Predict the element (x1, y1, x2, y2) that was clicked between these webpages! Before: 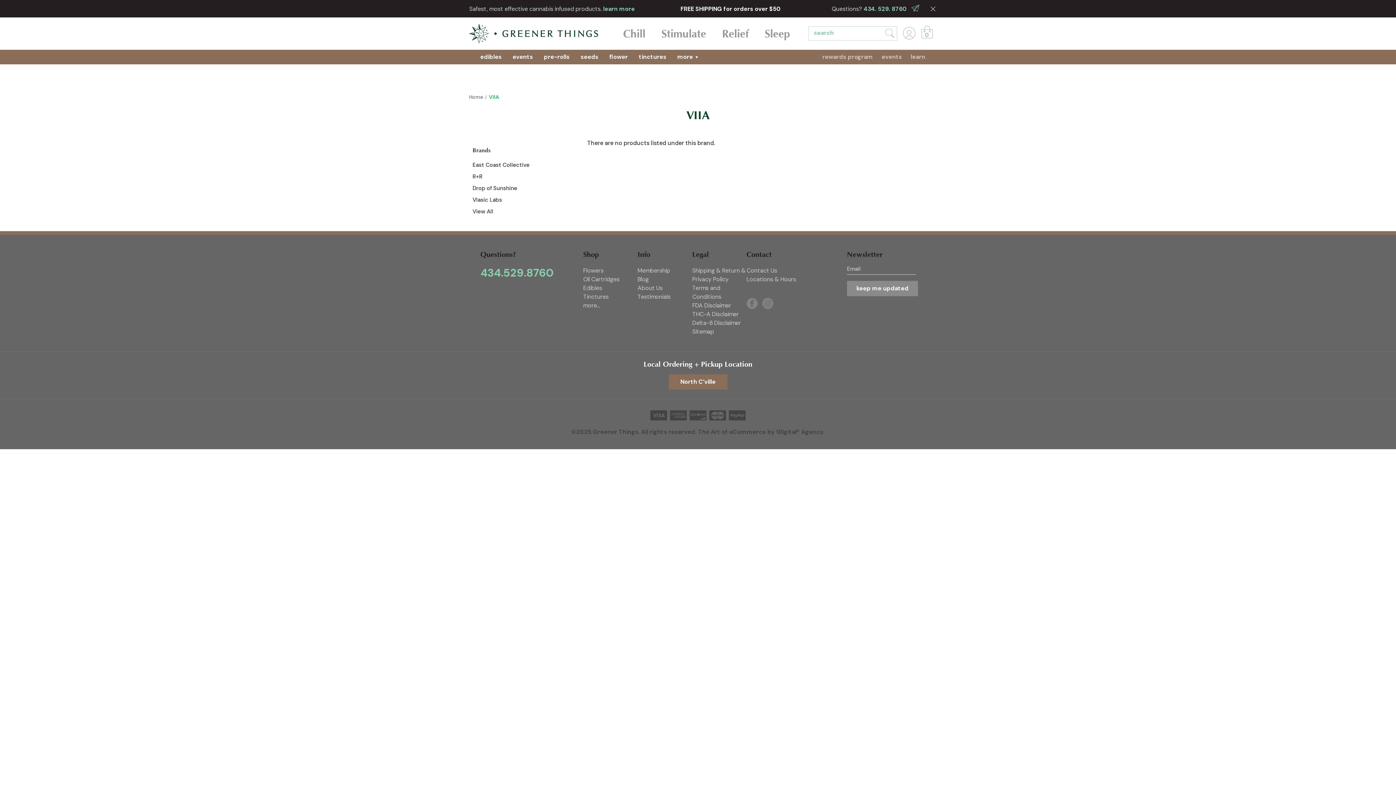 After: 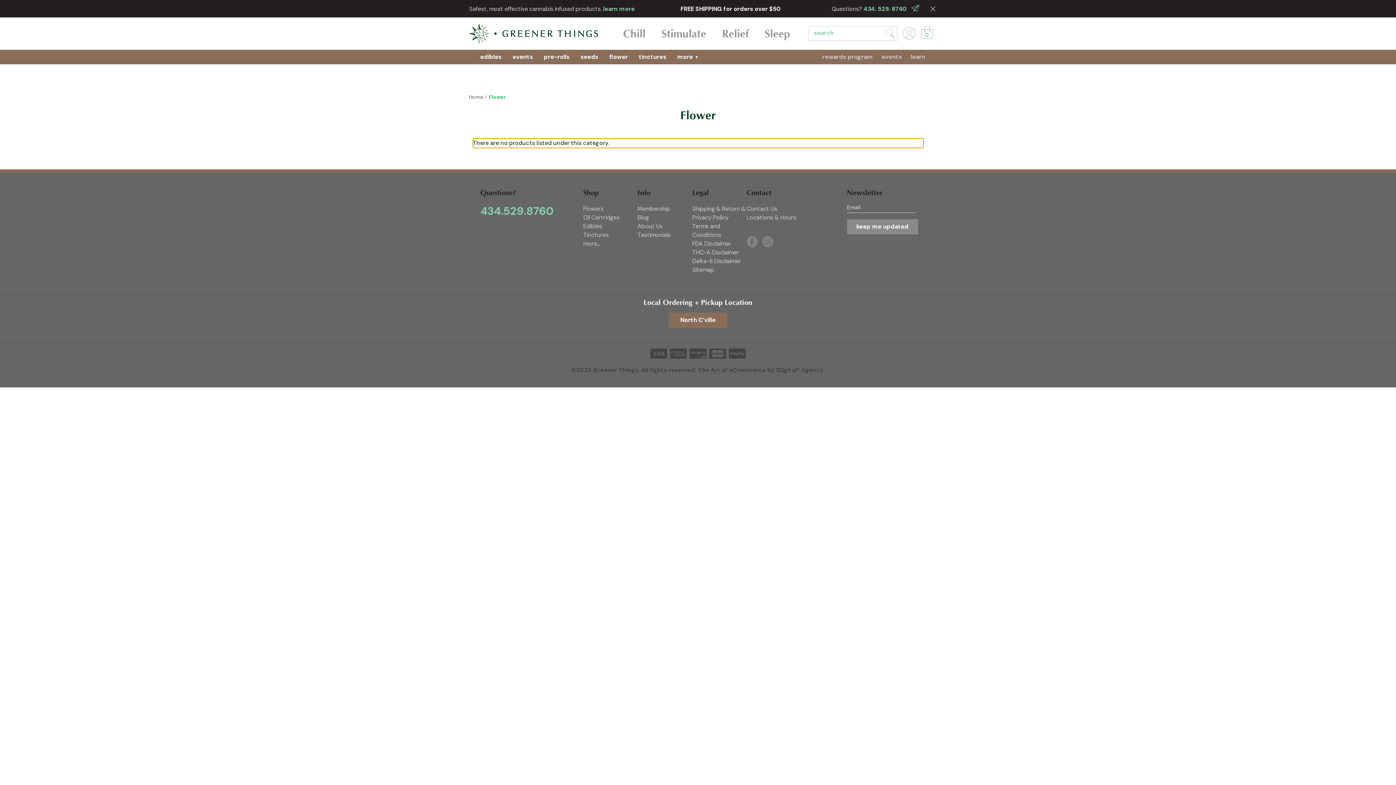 Action: label: Flowers bbox: (583, 266, 603, 274)